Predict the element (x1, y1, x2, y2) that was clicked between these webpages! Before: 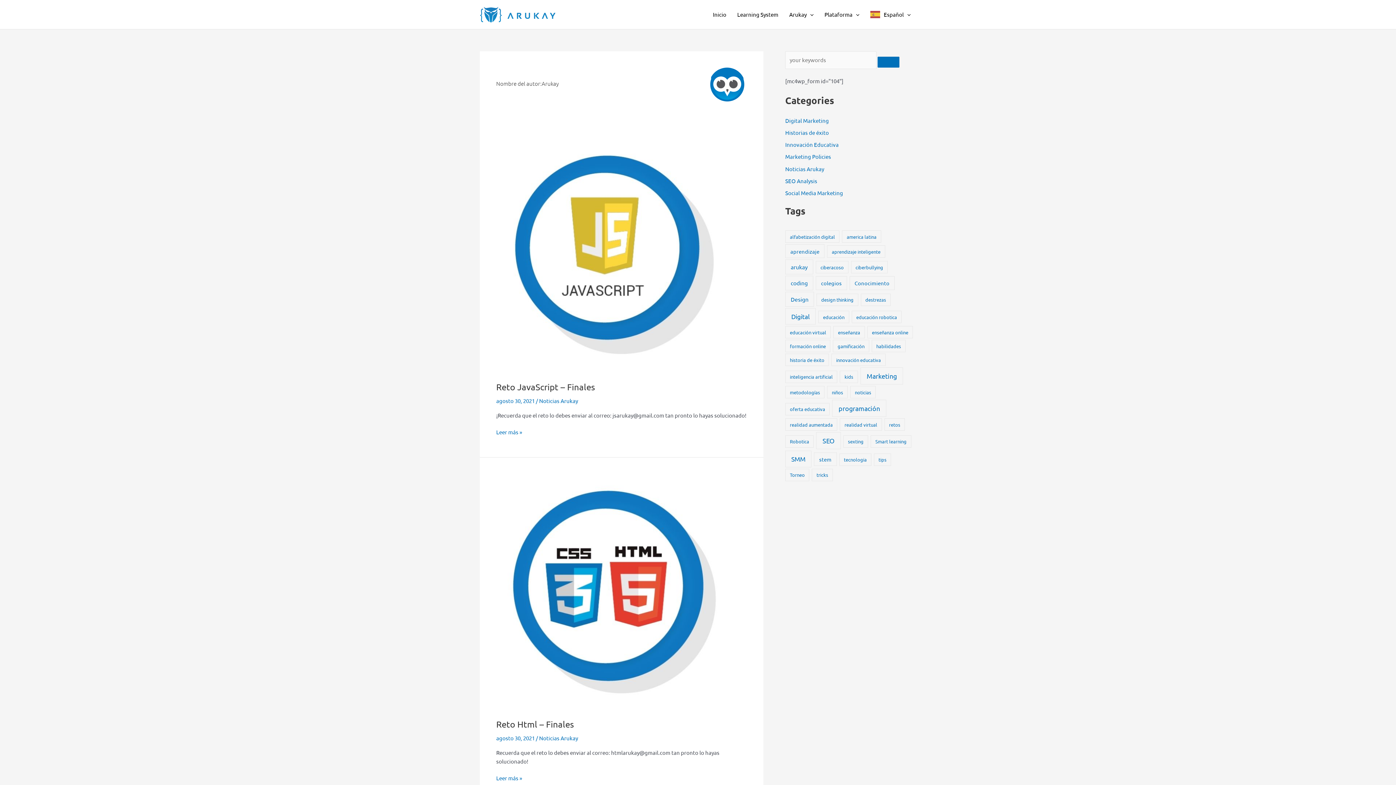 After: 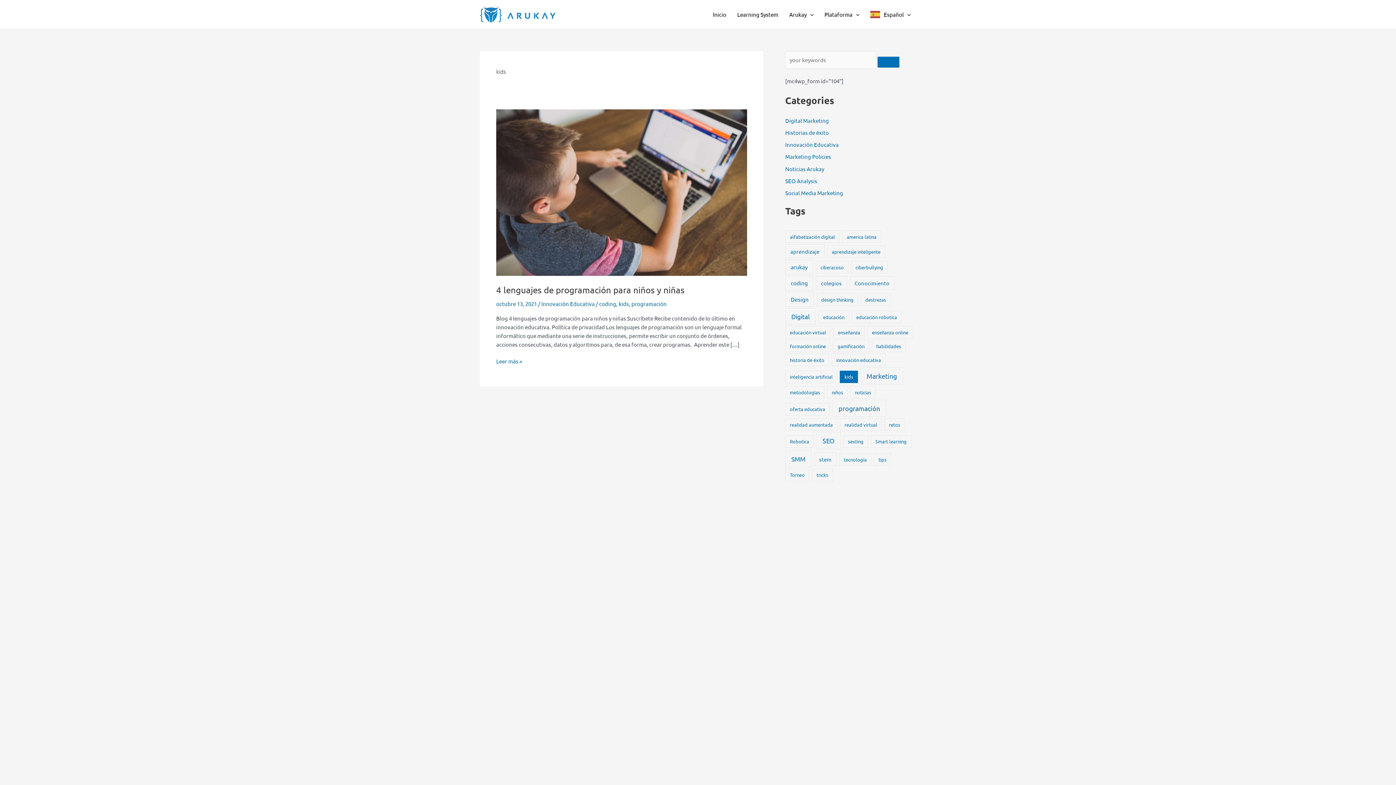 Action: label: kids (1 elemento) bbox: (840, 370, 858, 383)